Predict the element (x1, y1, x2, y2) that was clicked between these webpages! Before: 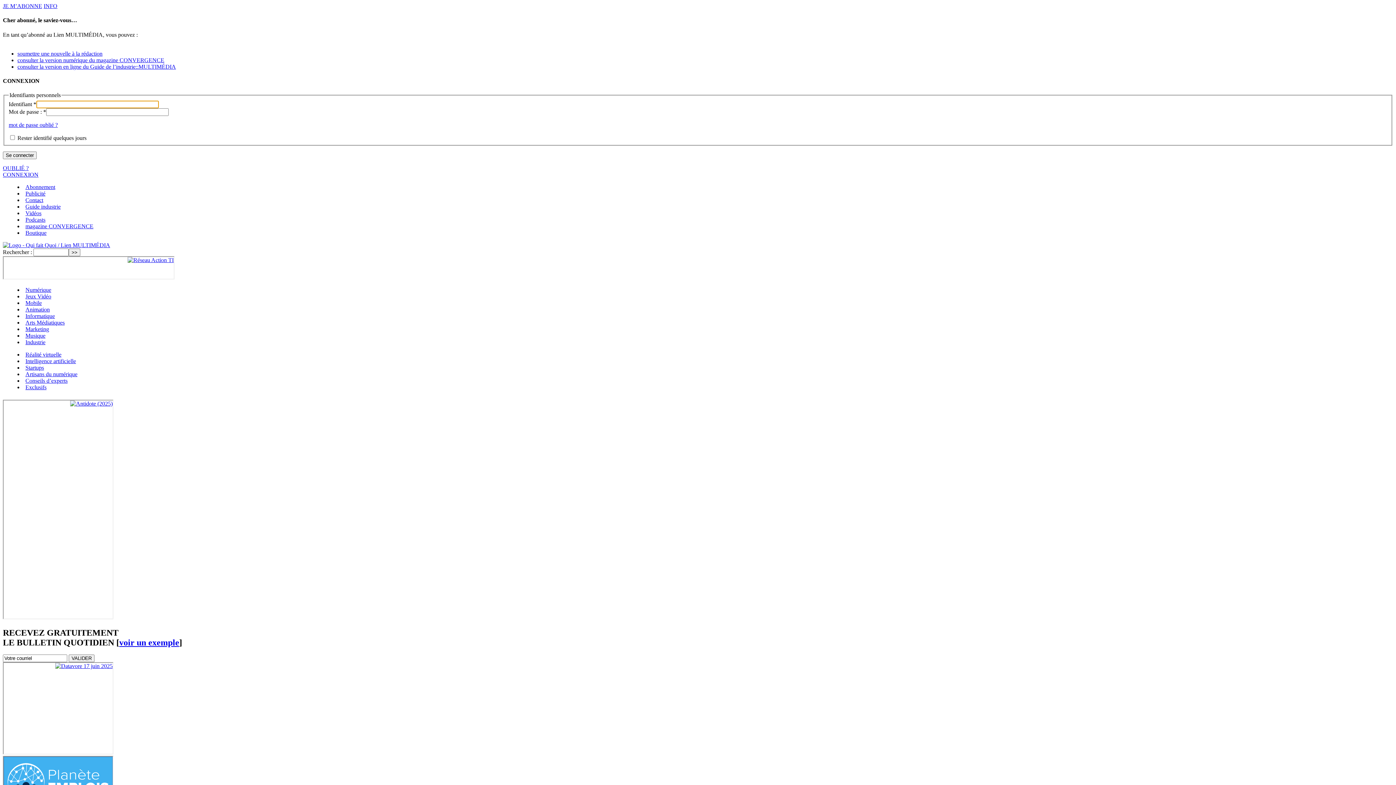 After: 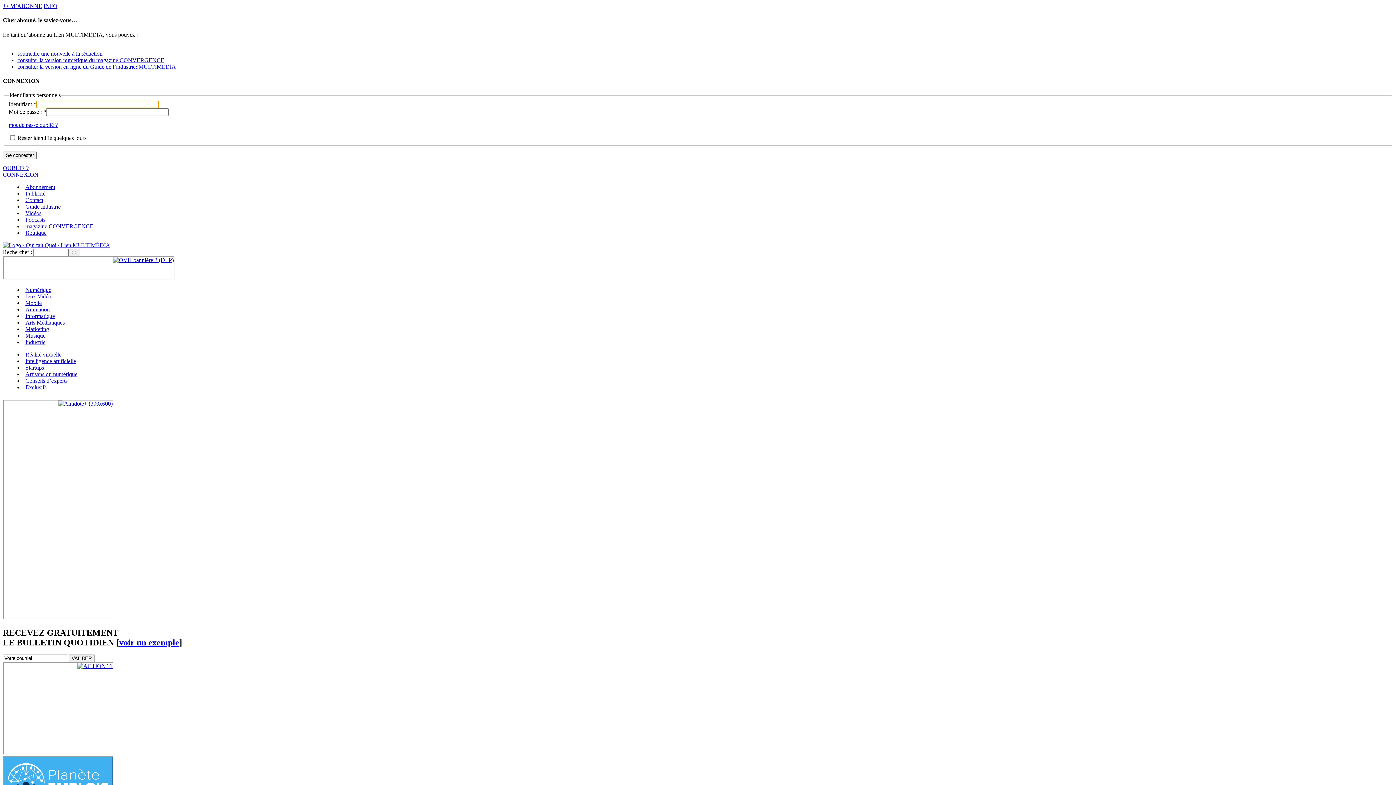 Action: label: Intelligence artificielle bbox: (25, 358, 76, 364)